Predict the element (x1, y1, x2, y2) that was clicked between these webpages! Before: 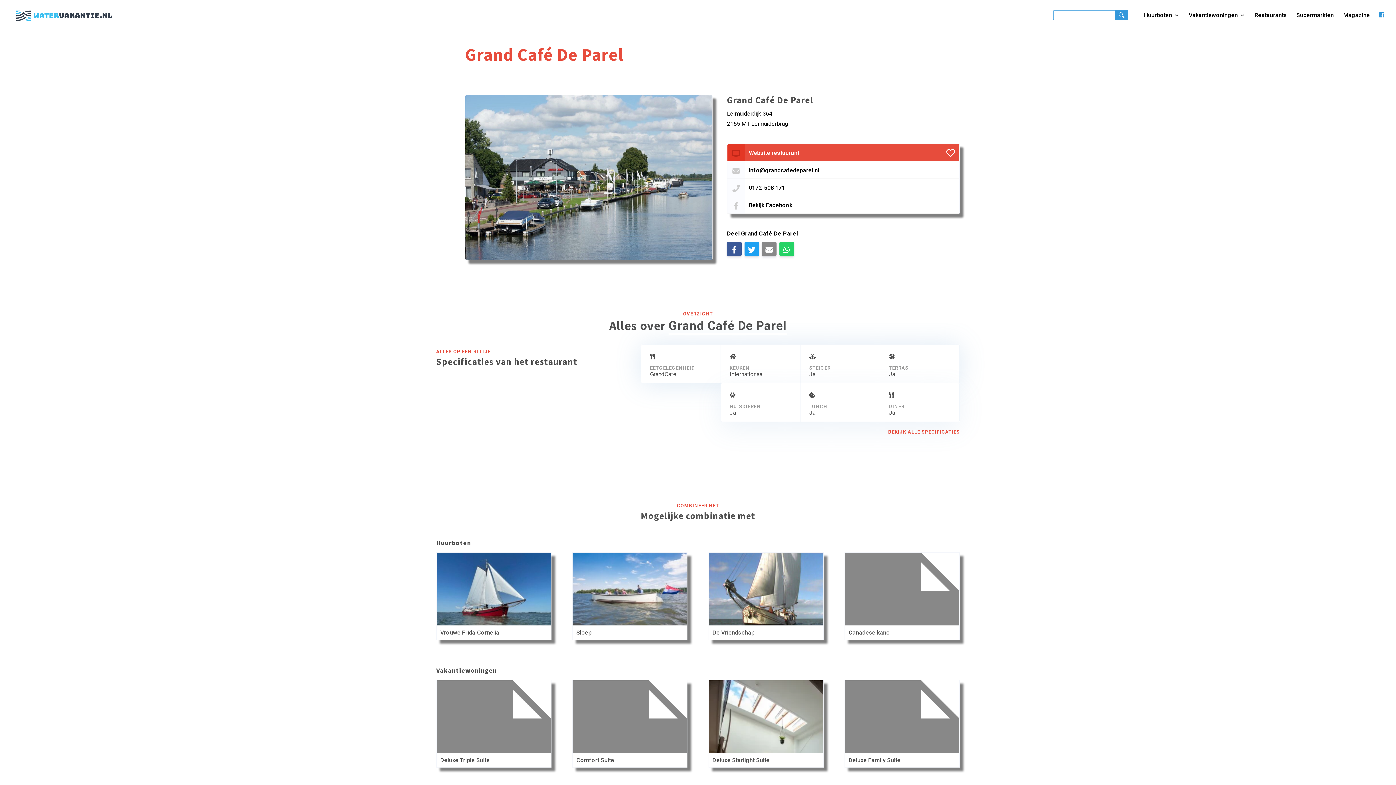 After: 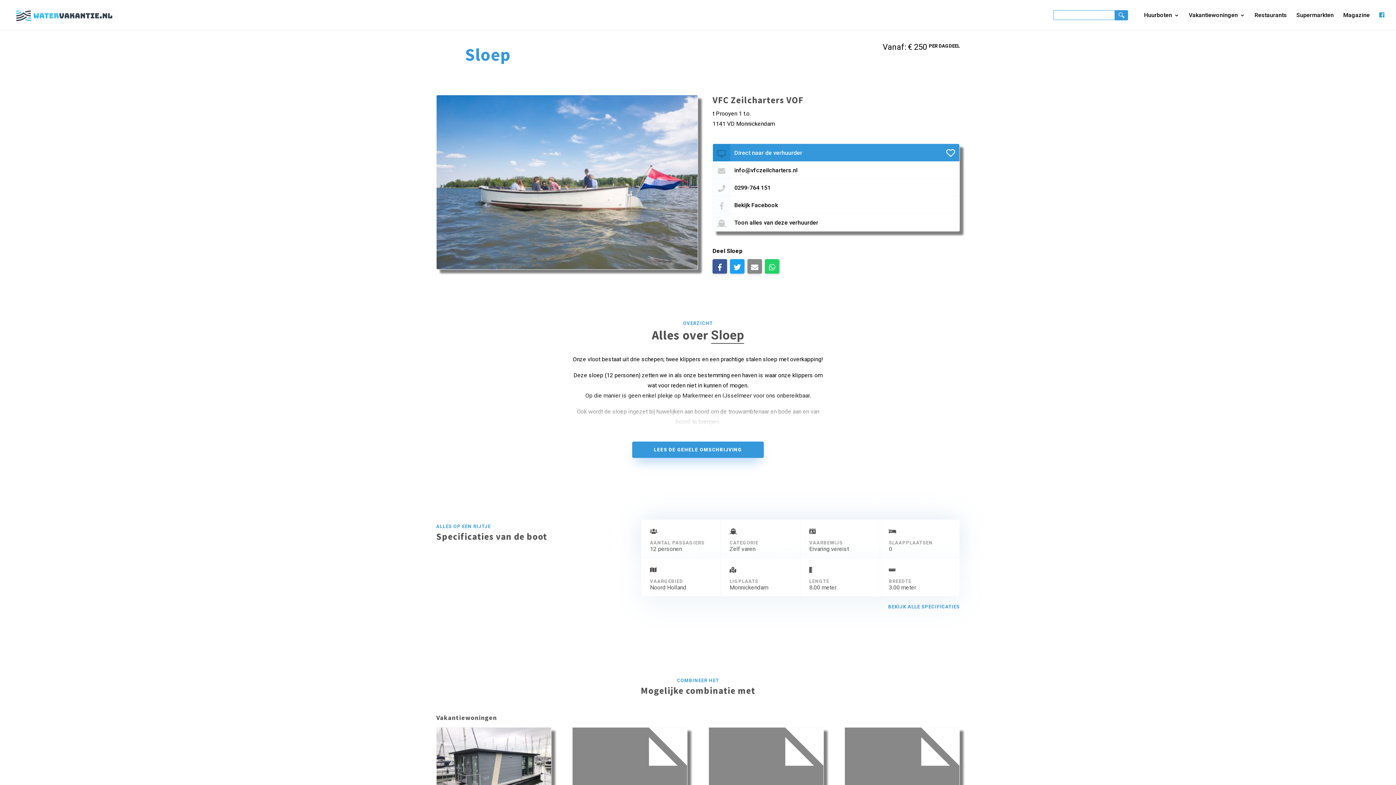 Action: bbox: (576, 629, 683, 636) label: Sloep